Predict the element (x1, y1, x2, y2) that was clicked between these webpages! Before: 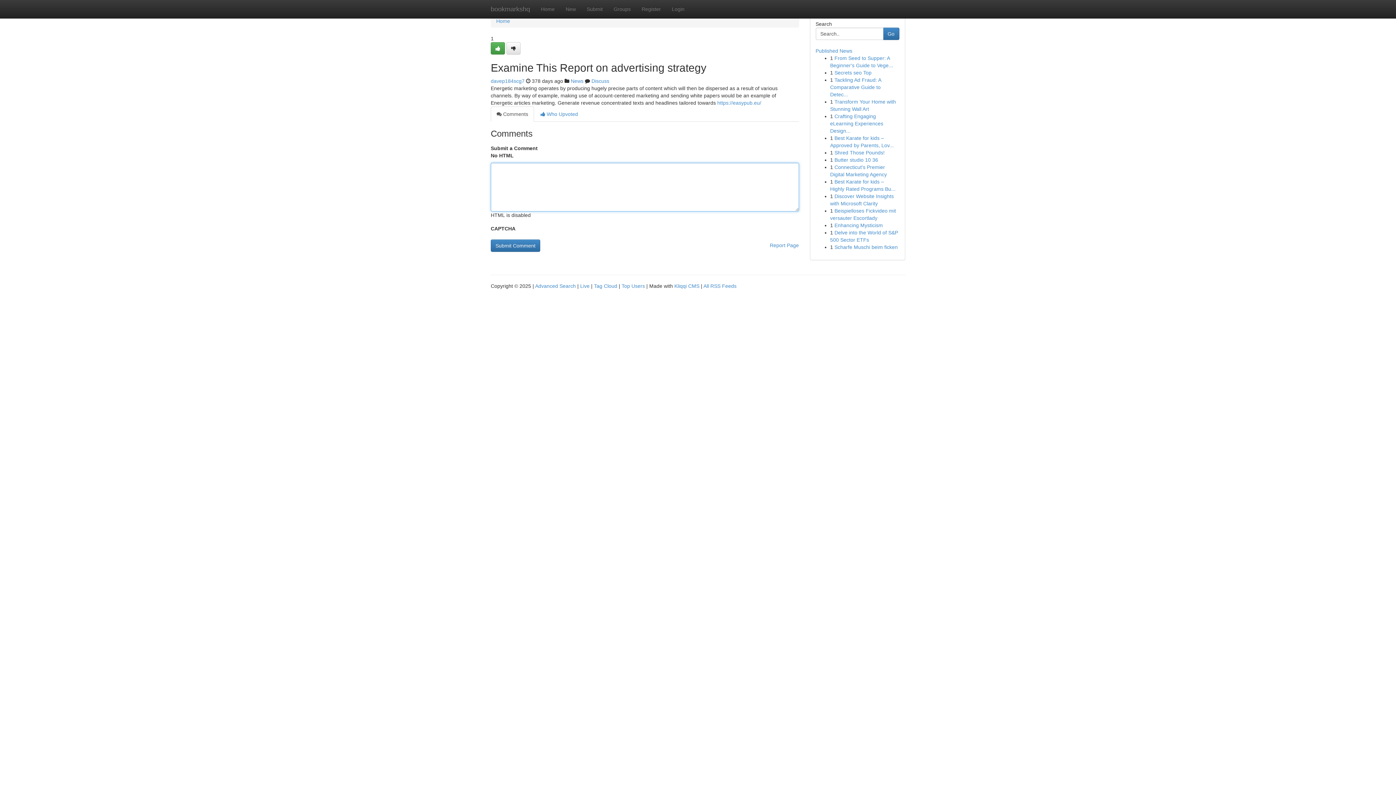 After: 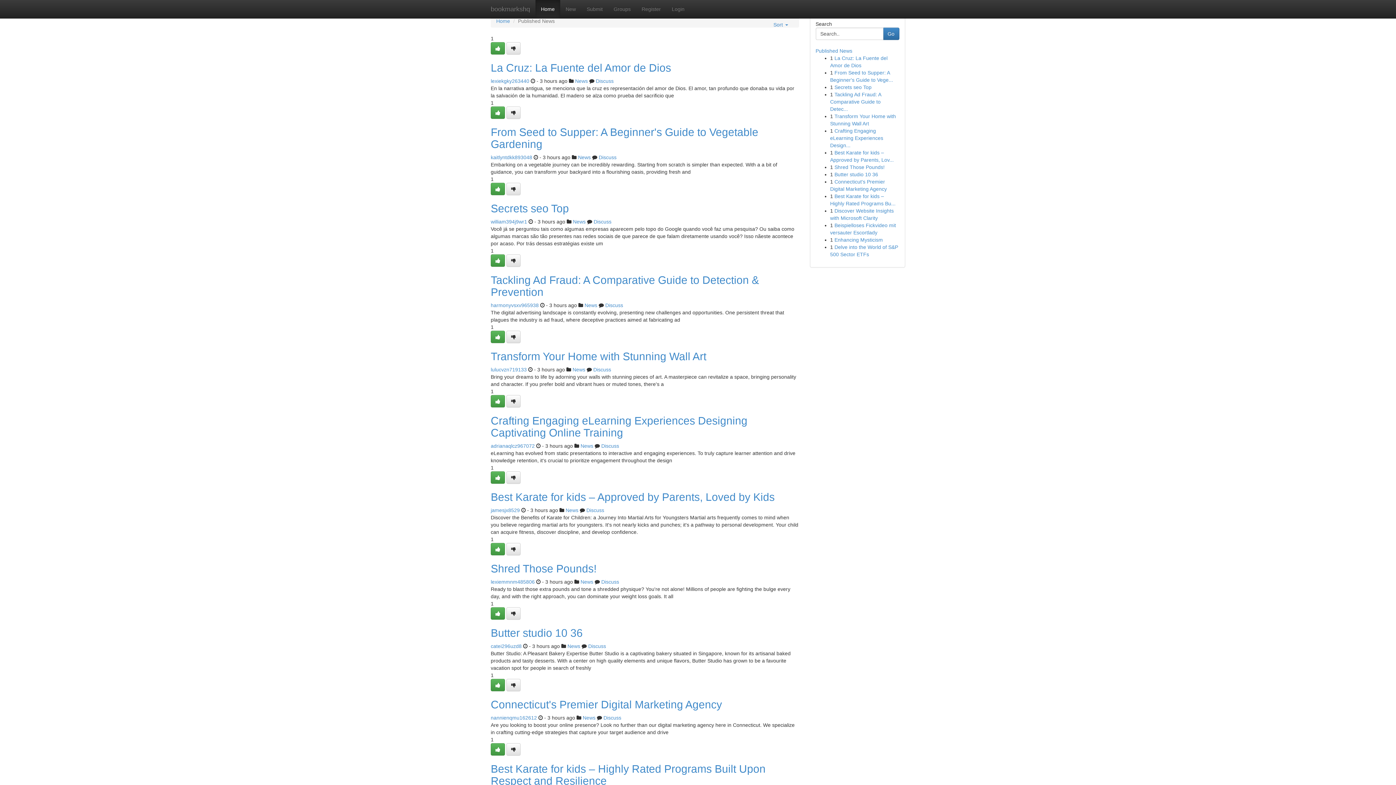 Action: bbox: (485, 0, 535, 18) label: bookmarkshq